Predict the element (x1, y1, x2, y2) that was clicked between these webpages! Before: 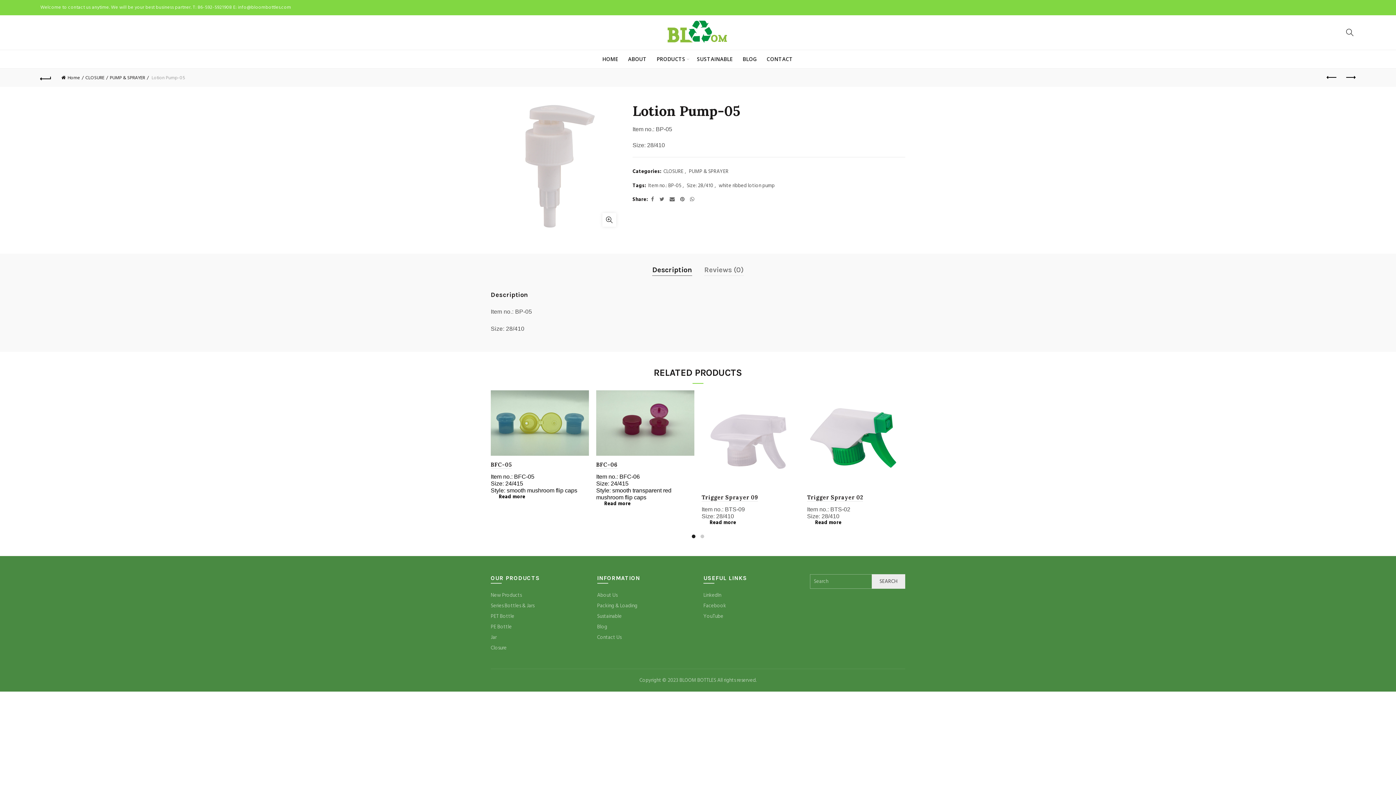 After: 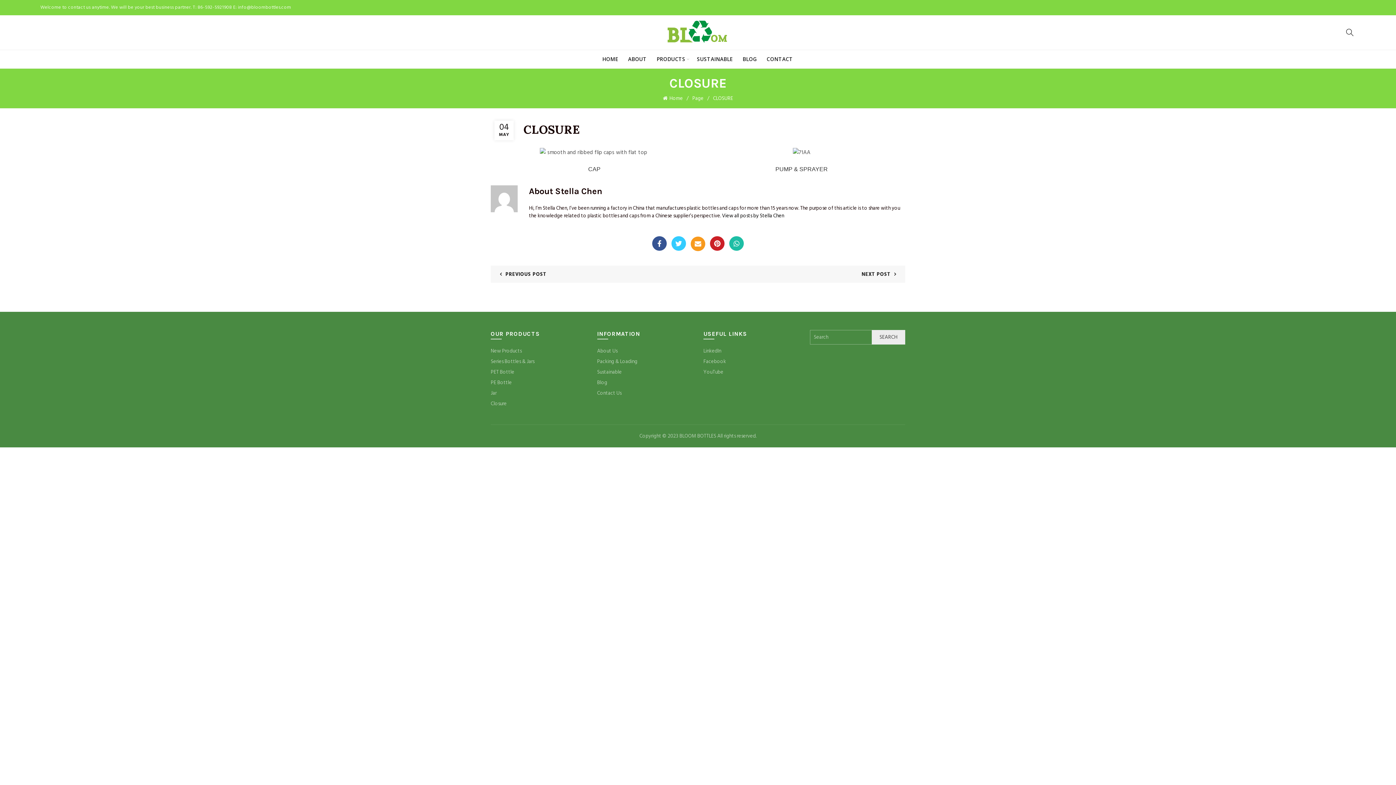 Action: label: Closure bbox: (490, 644, 506, 652)